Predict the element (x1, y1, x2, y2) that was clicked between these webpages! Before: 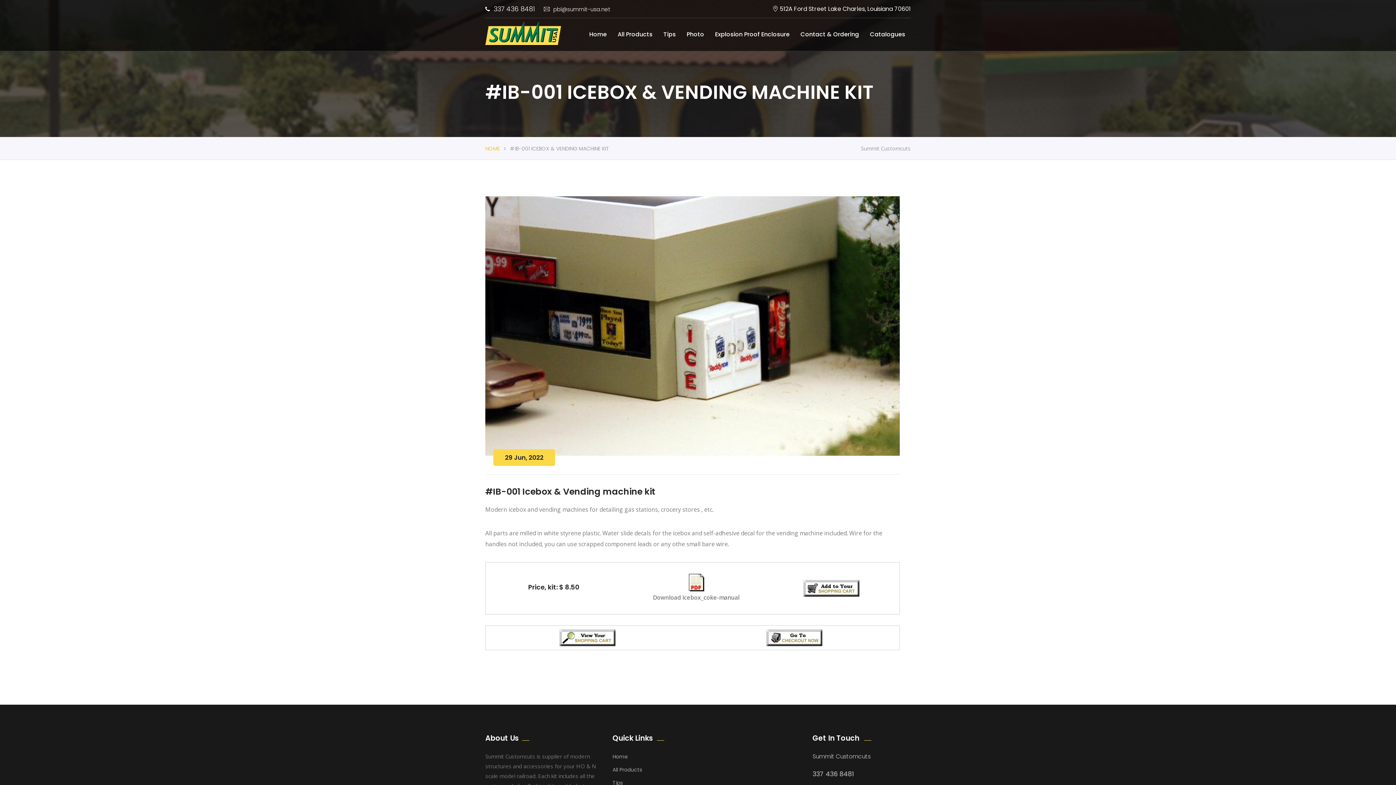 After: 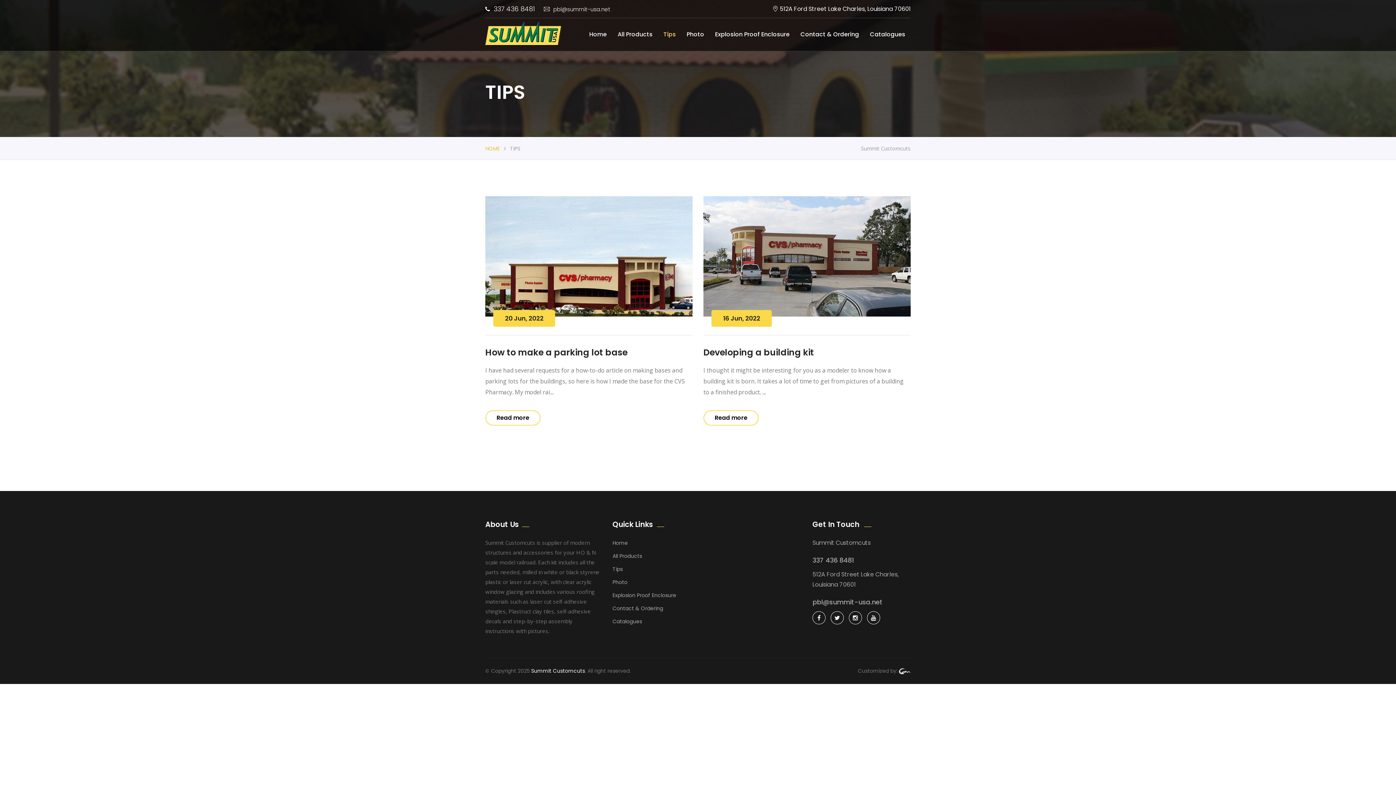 Action: bbox: (612, 779, 622, 786) label: Tips